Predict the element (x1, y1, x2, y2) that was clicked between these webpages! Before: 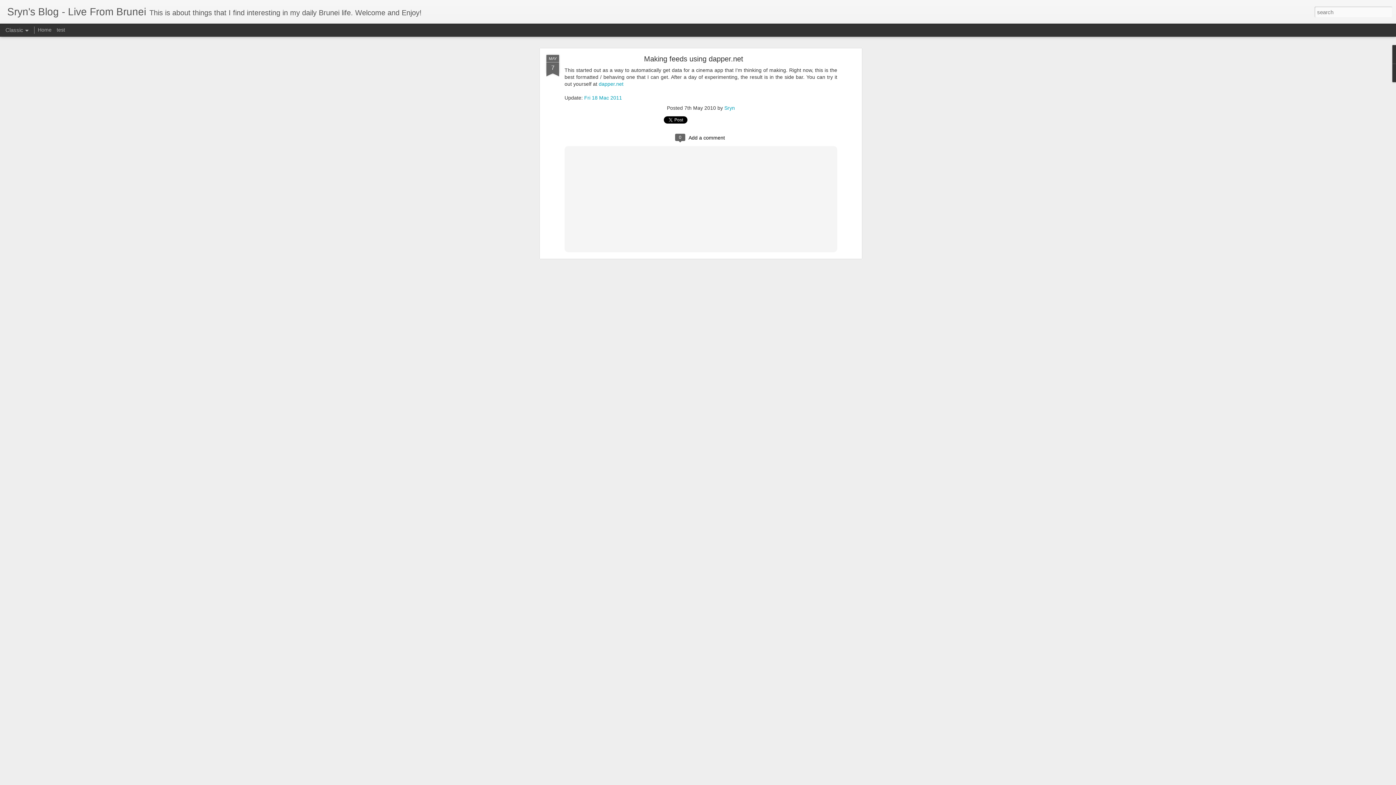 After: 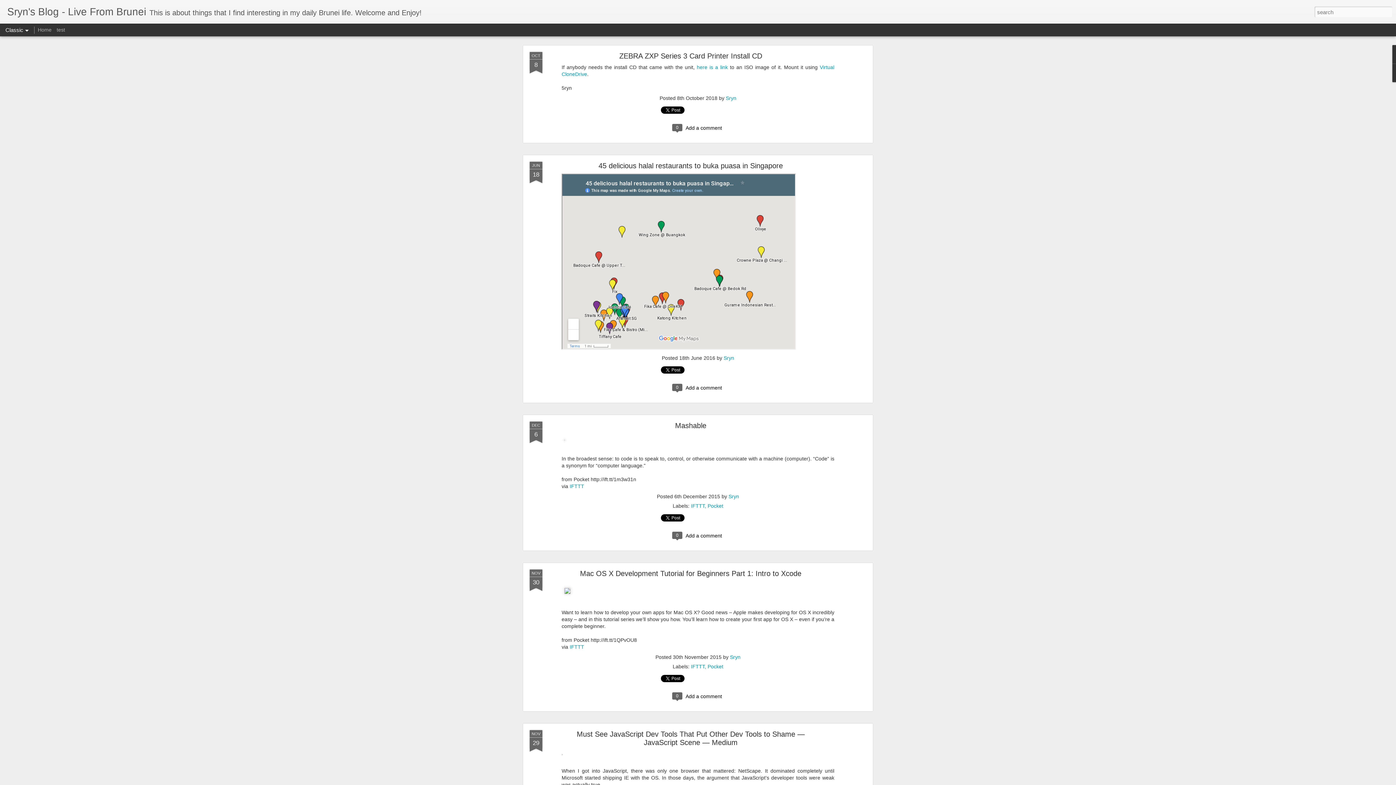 Action: label: Sryn's Blog - Live From Brunei bbox: (7, 10, 146, 16)